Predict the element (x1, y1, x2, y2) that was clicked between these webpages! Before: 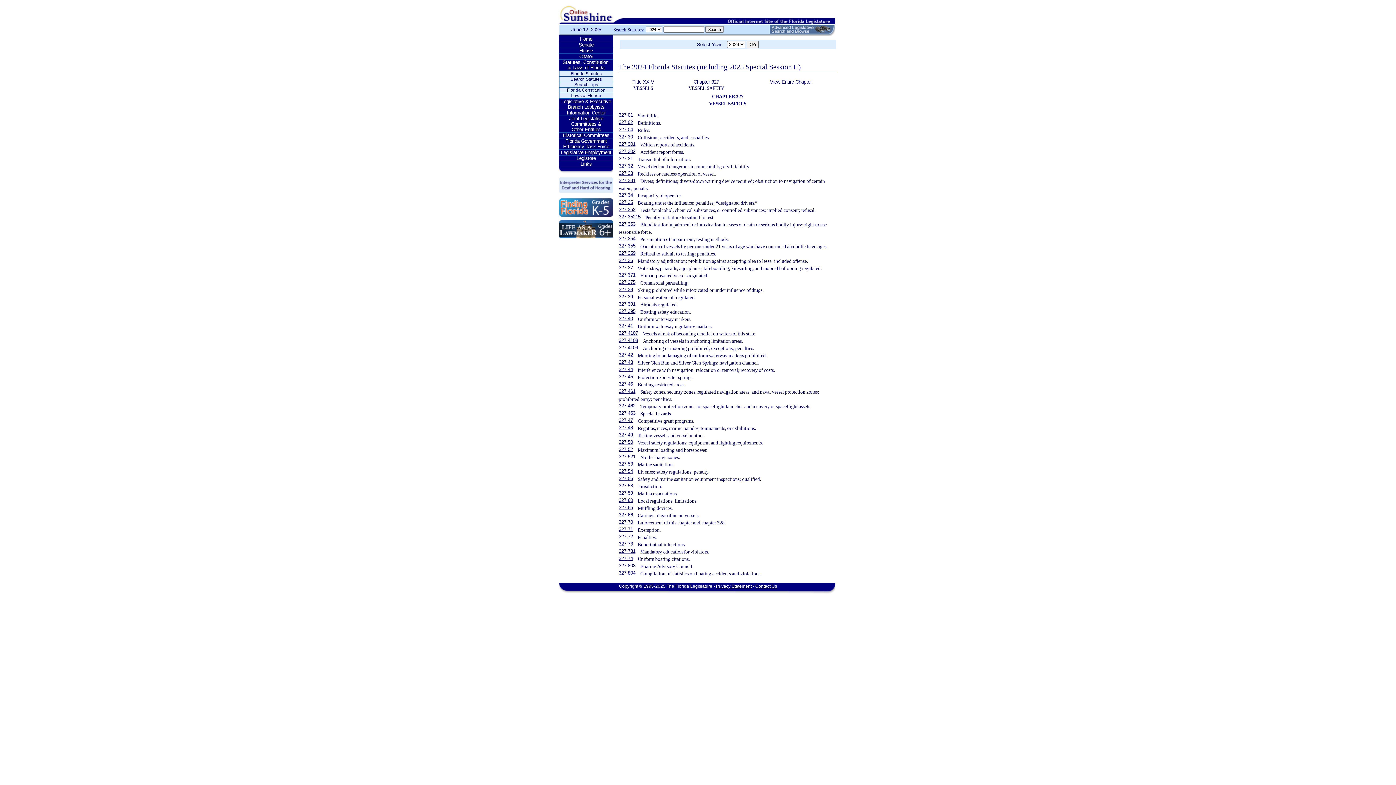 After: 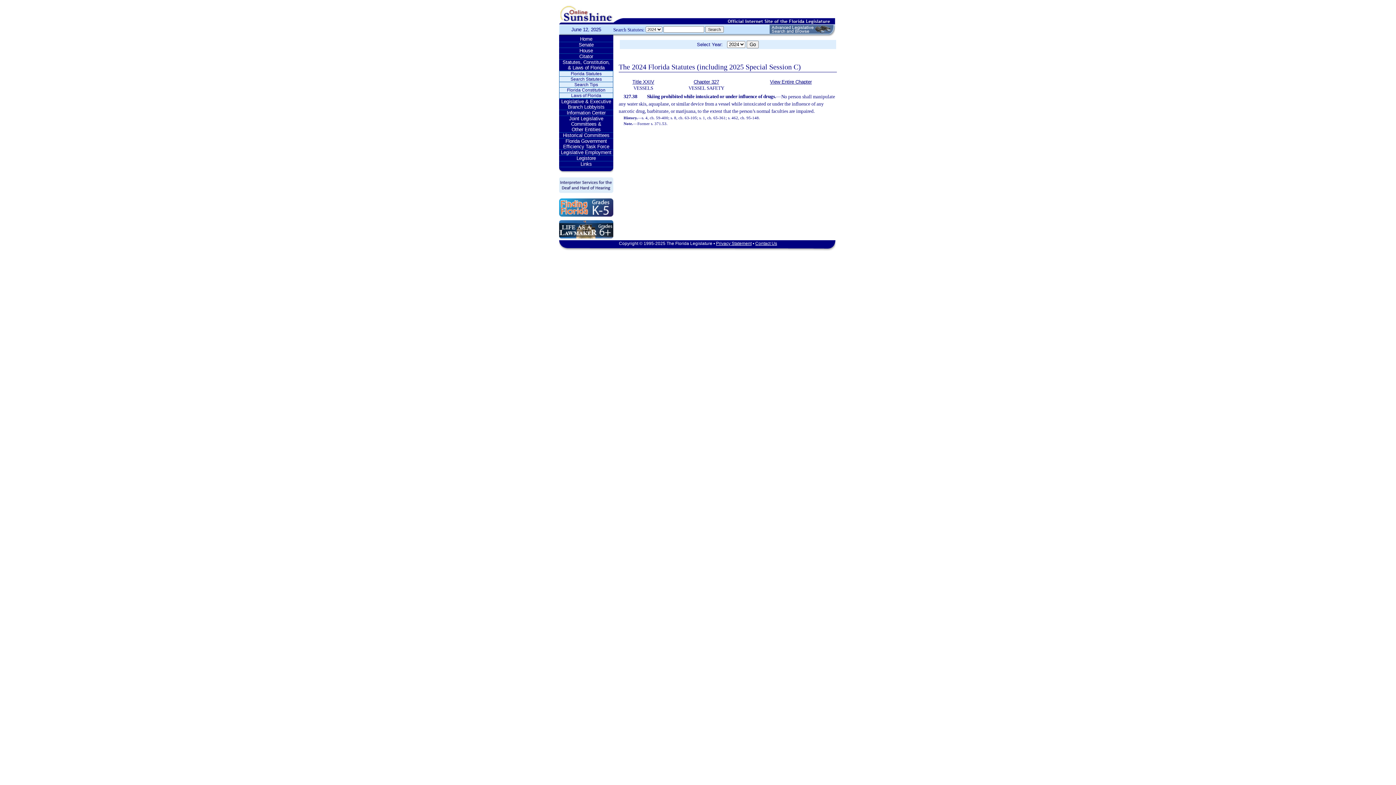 Action: bbox: (618, 287, 633, 292) label: 327.38